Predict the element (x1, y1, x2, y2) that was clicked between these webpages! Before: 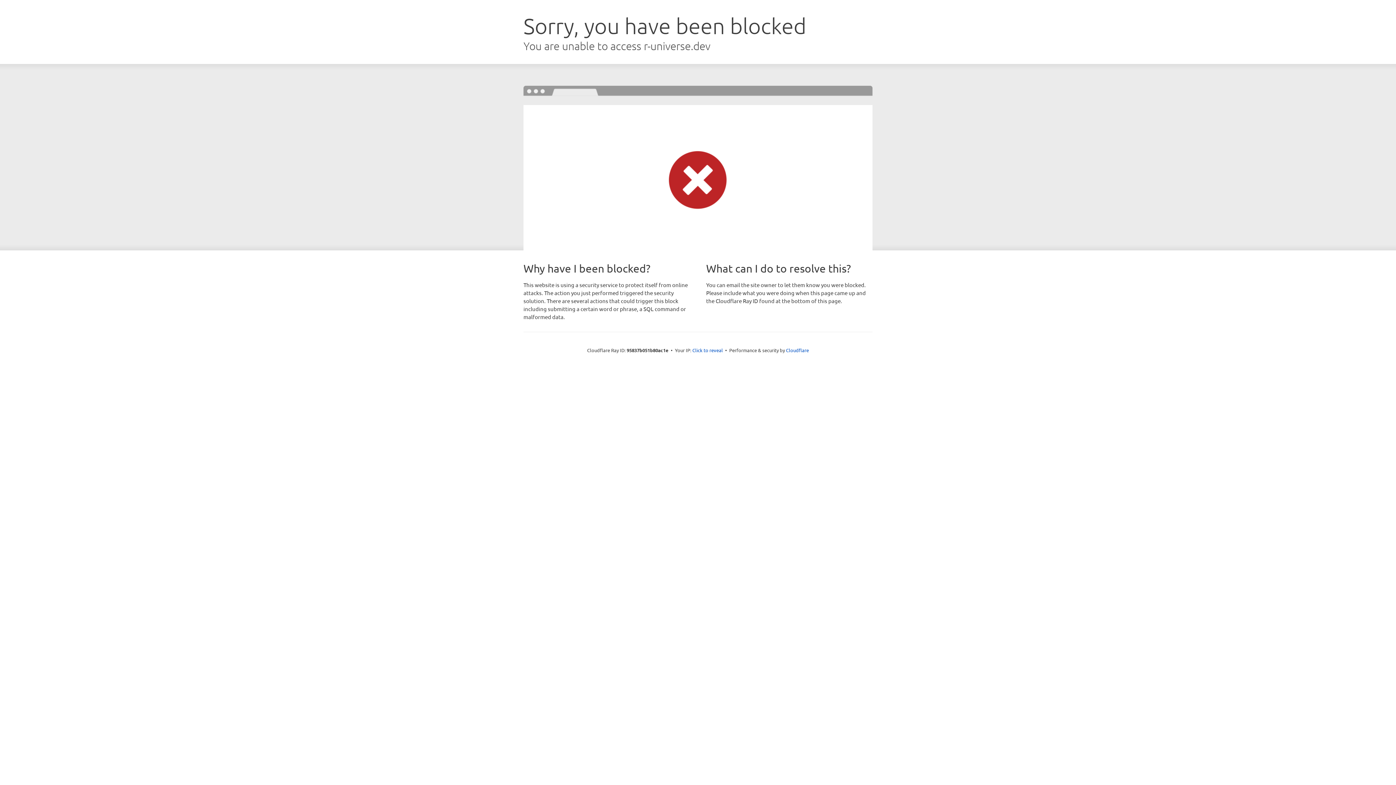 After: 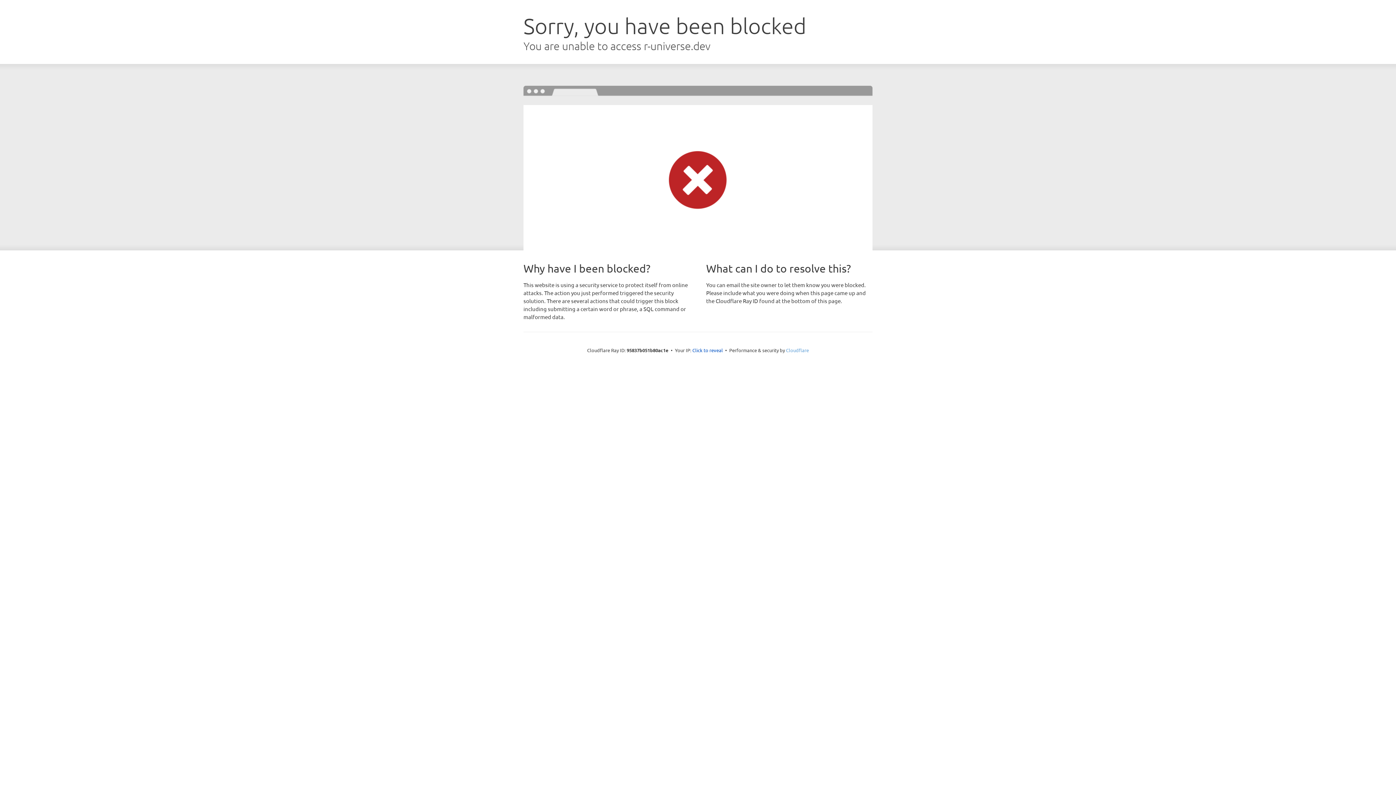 Action: label: Cloudflare bbox: (786, 347, 809, 353)